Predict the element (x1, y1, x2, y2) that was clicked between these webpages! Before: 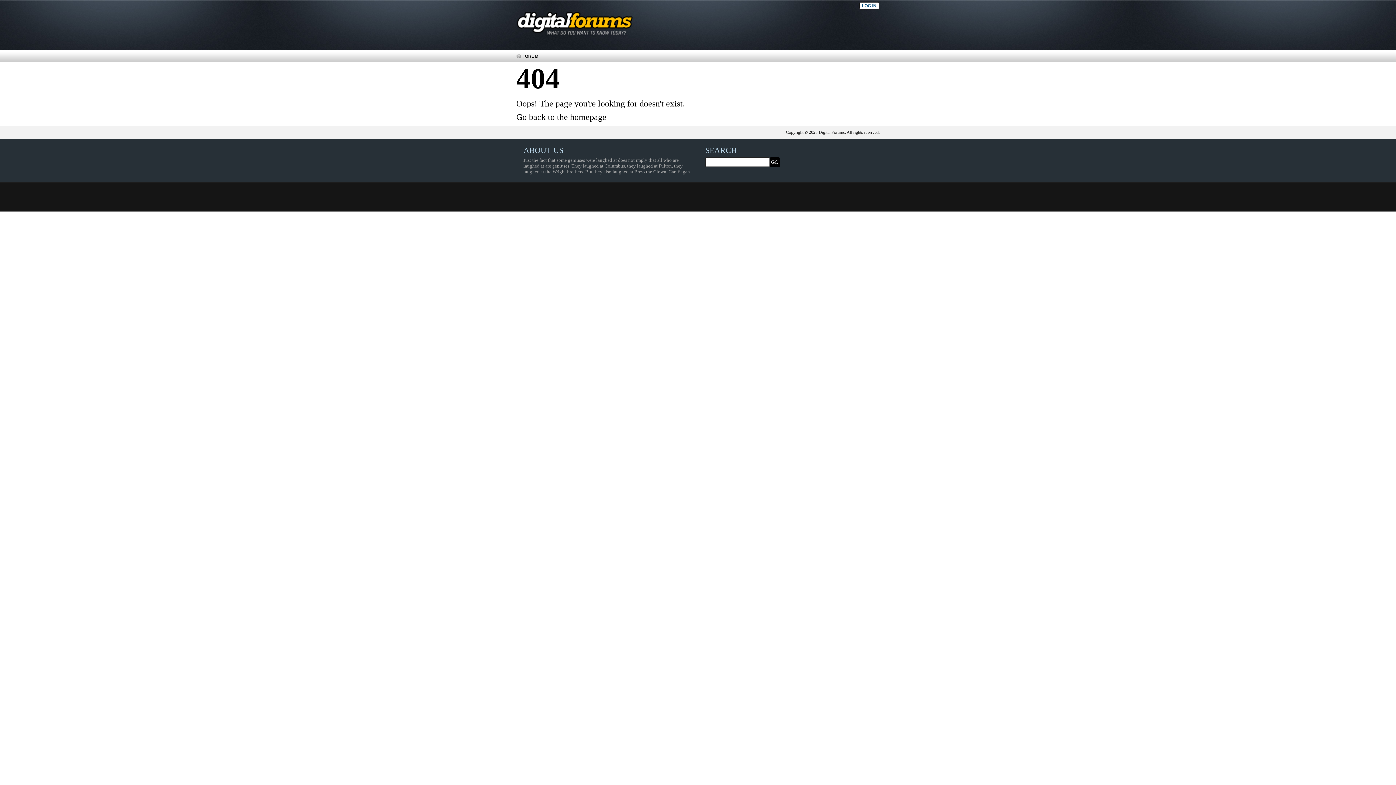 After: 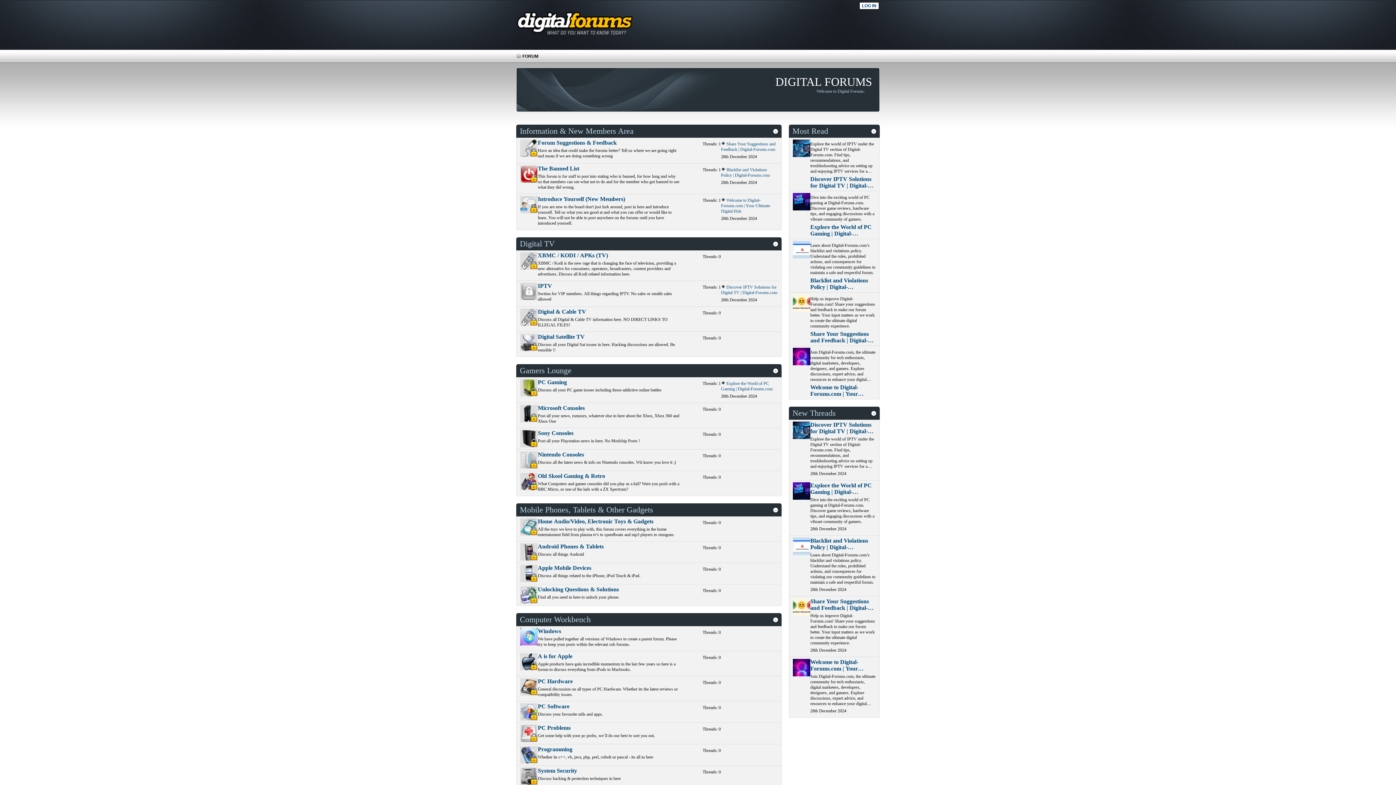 Action: label: Go back to the homepage bbox: (516, 112, 606, 121)